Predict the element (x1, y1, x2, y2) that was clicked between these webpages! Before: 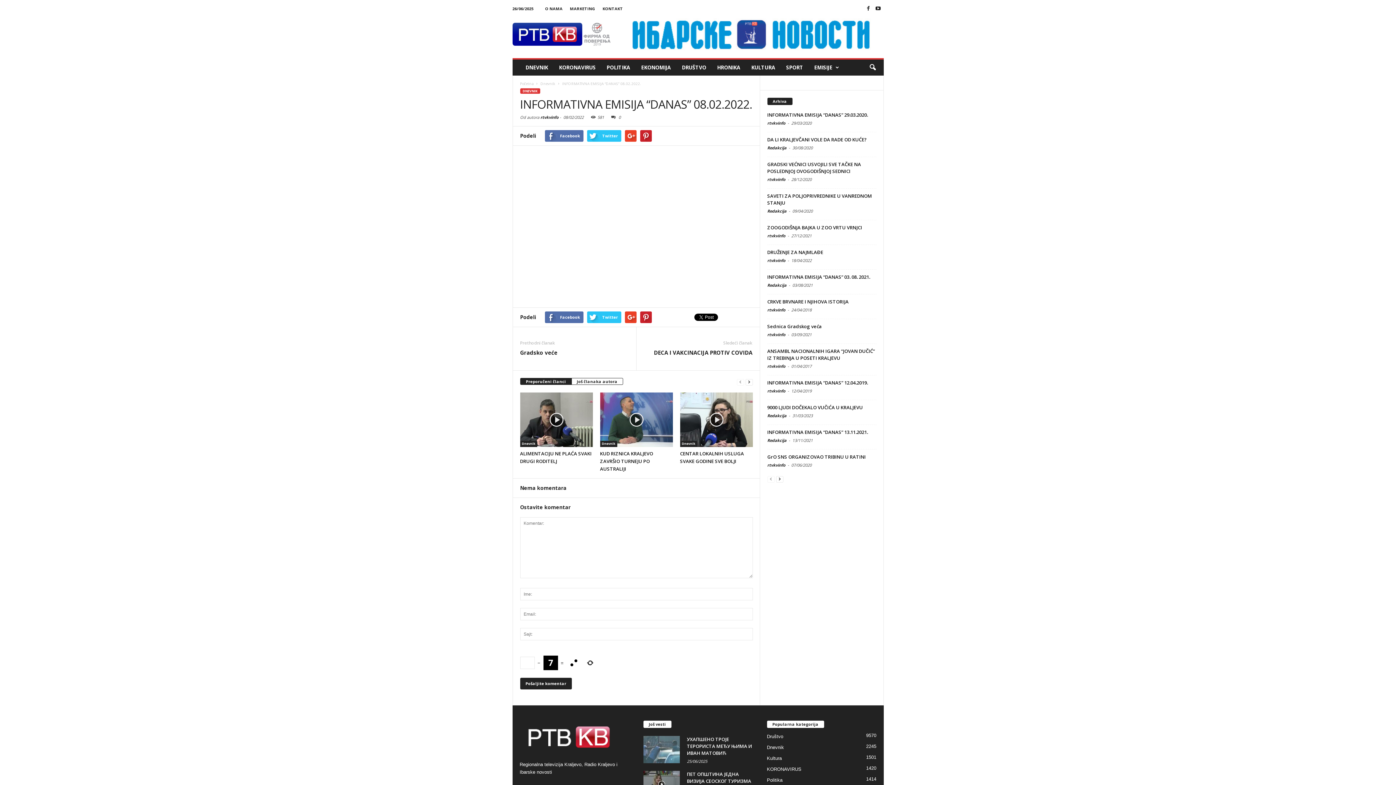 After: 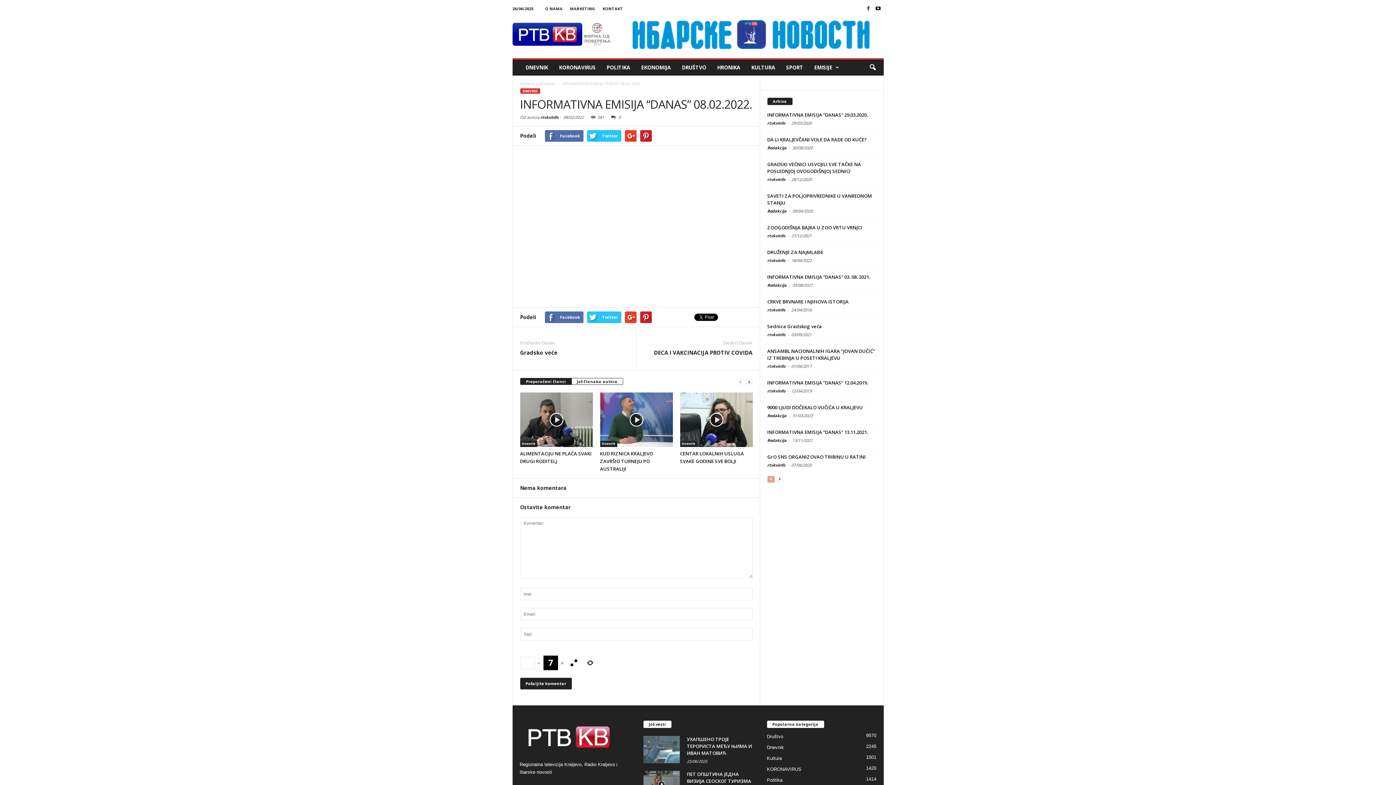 Action: bbox: (767, 475, 774, 482)